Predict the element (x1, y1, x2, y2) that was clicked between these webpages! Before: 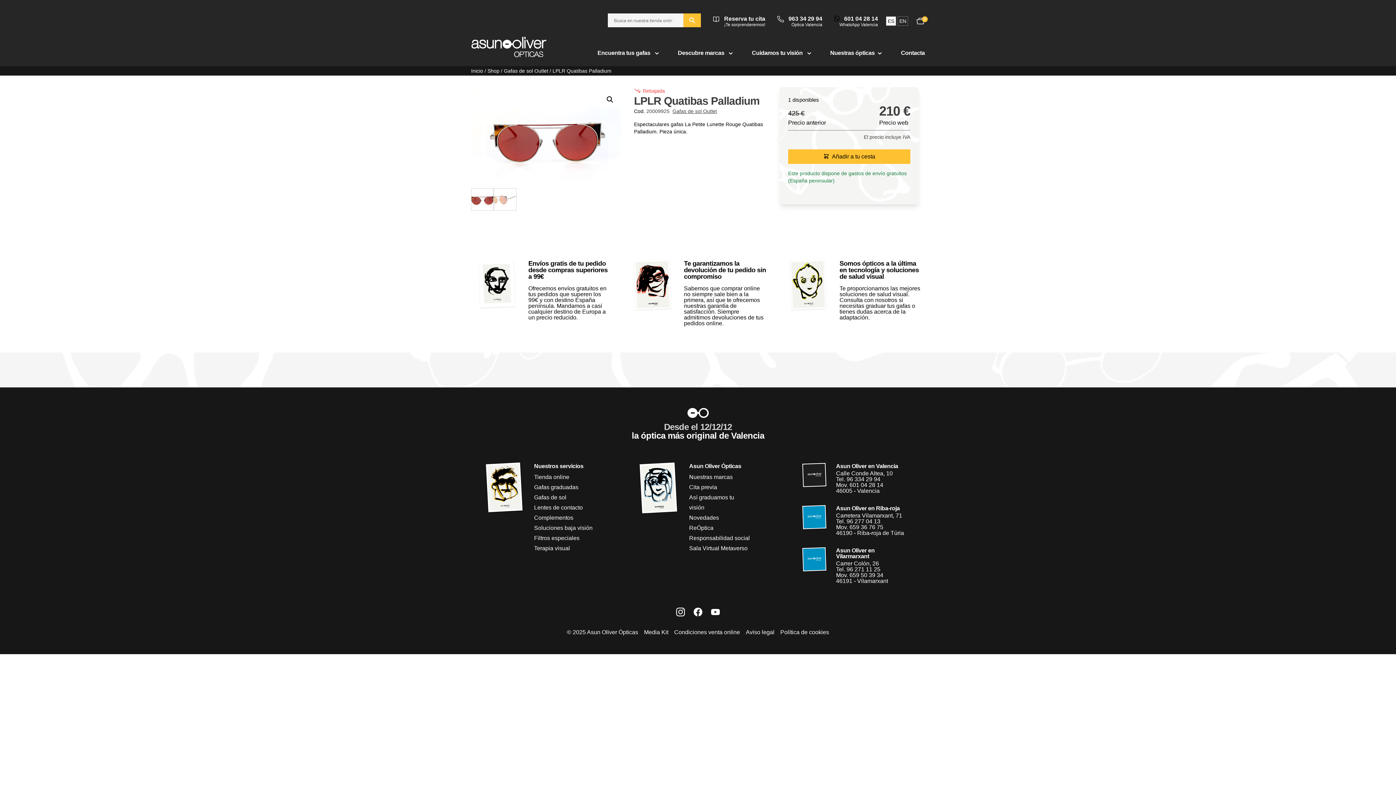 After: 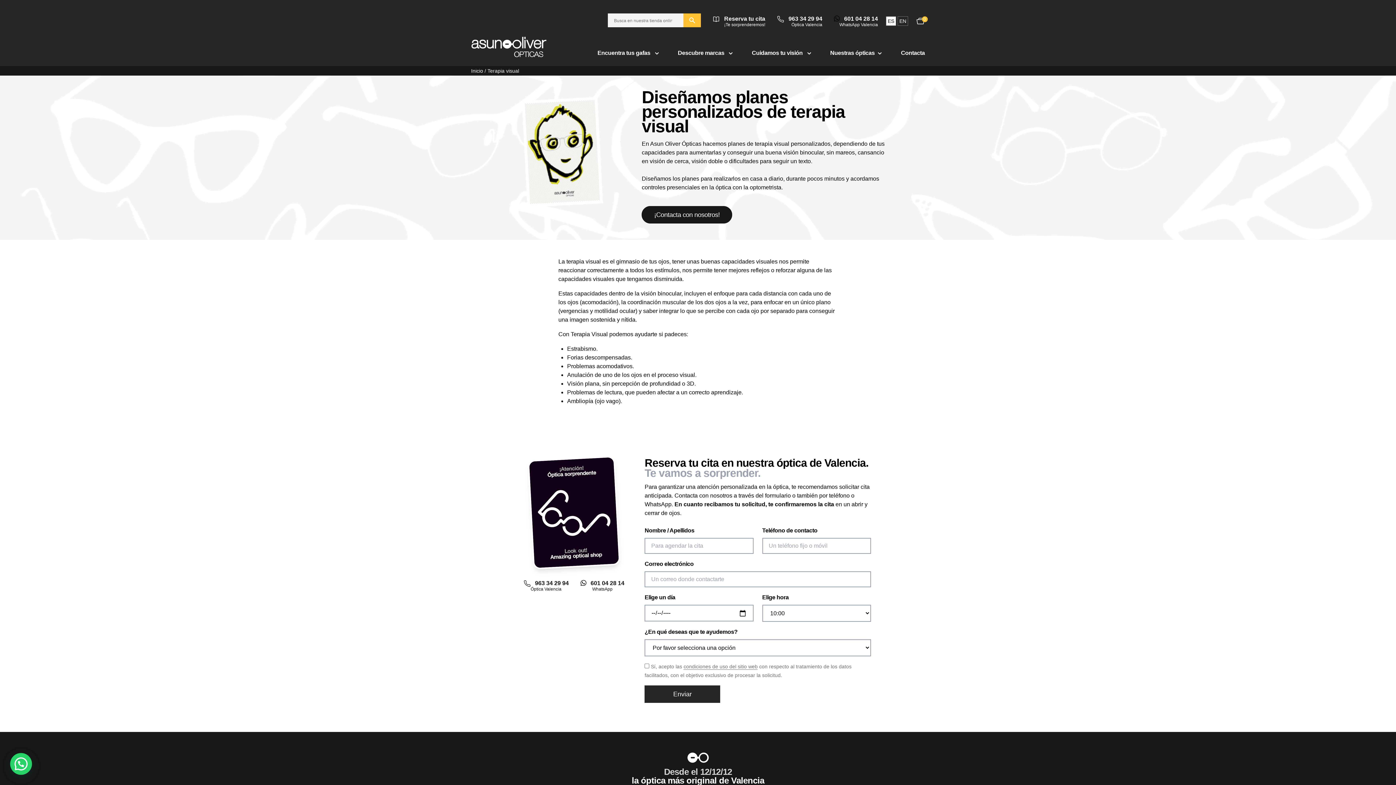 Action: label: Terapia visual bbox: (534, 545, 570, 551)